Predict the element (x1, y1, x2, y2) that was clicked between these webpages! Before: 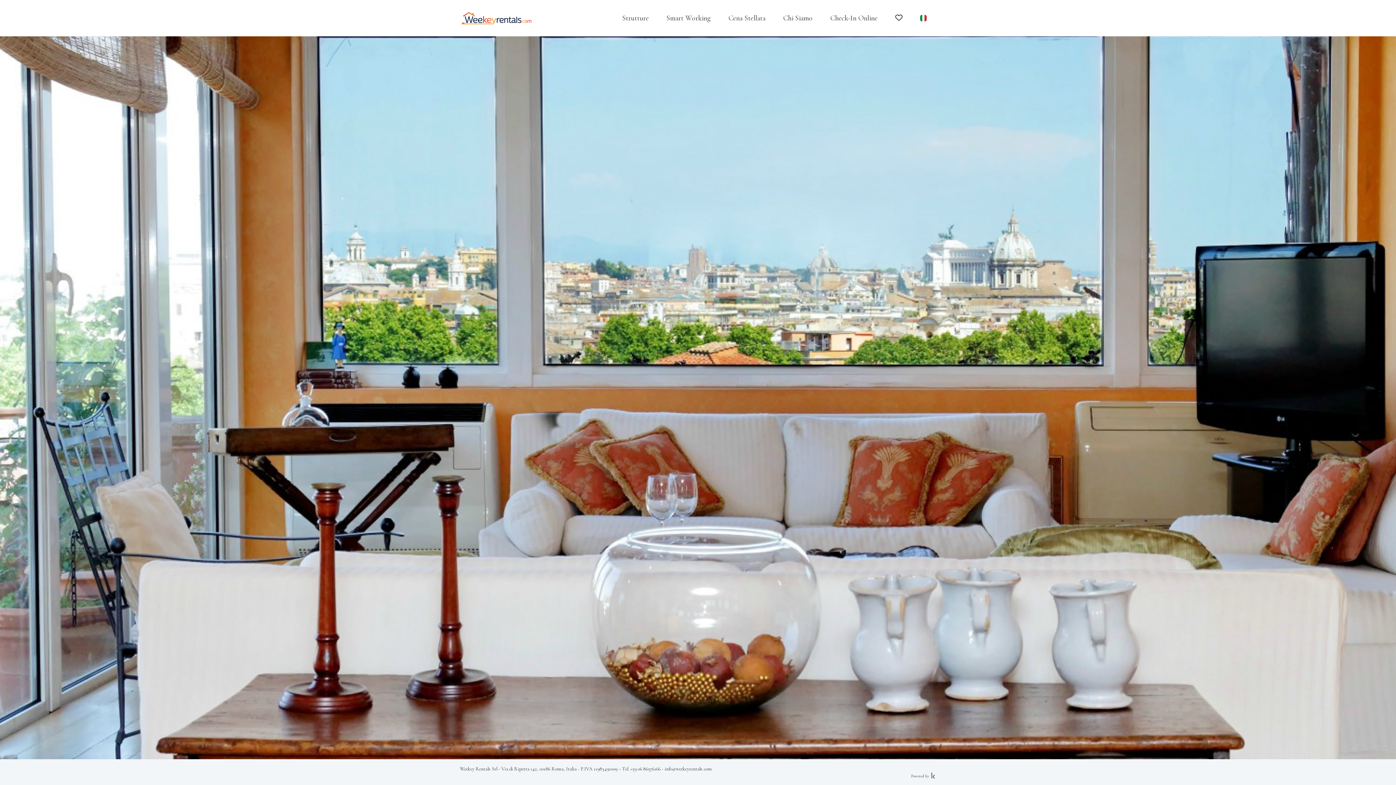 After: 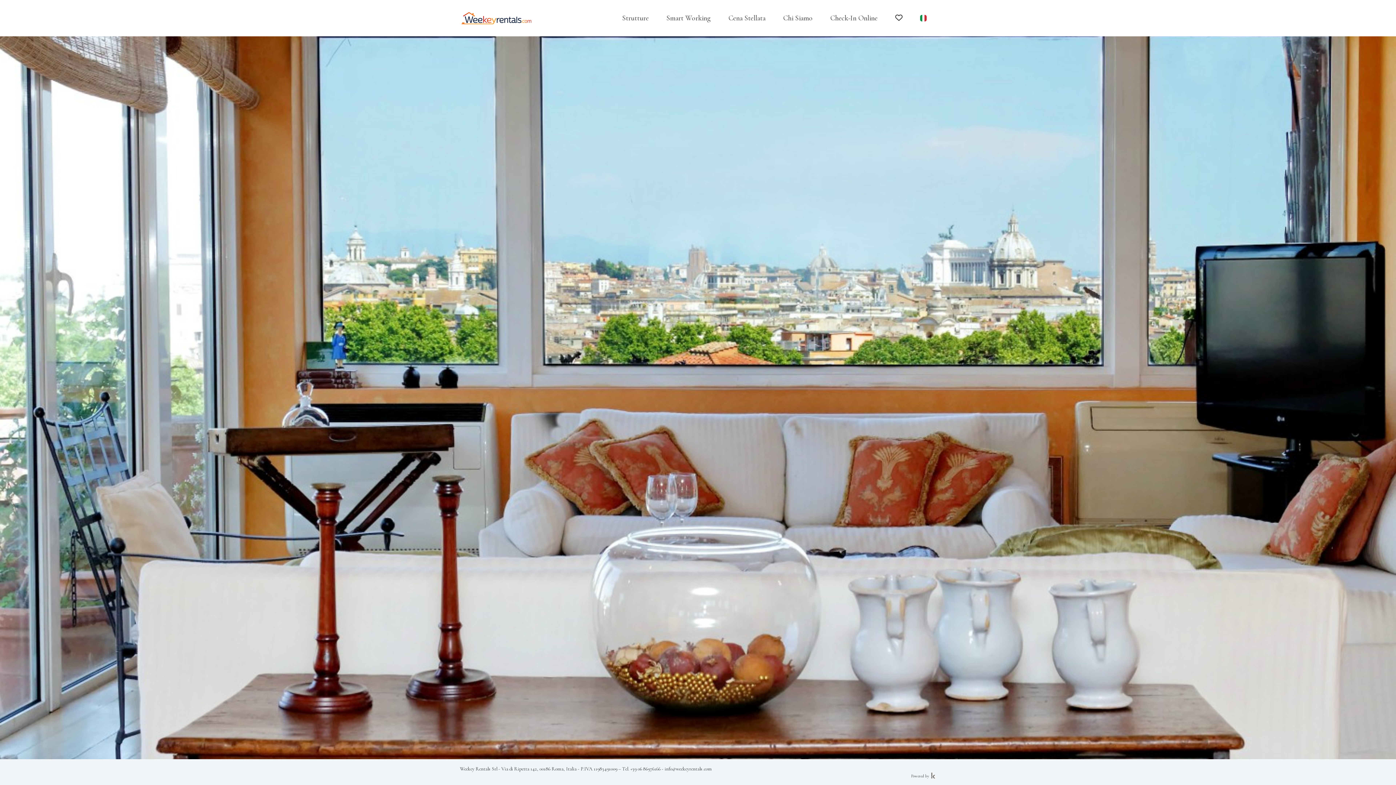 Action: label: Strutture bbox: (614, 9, 656, 26)